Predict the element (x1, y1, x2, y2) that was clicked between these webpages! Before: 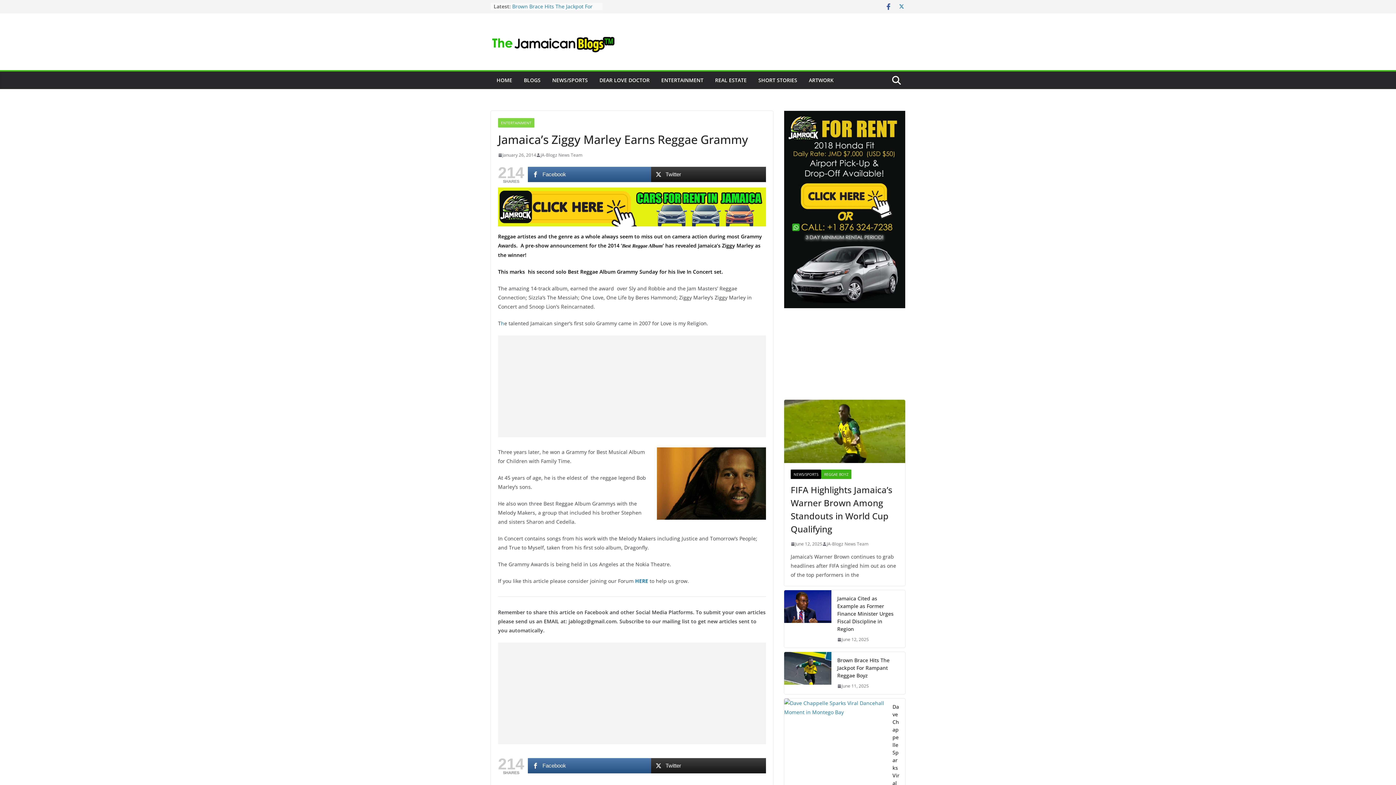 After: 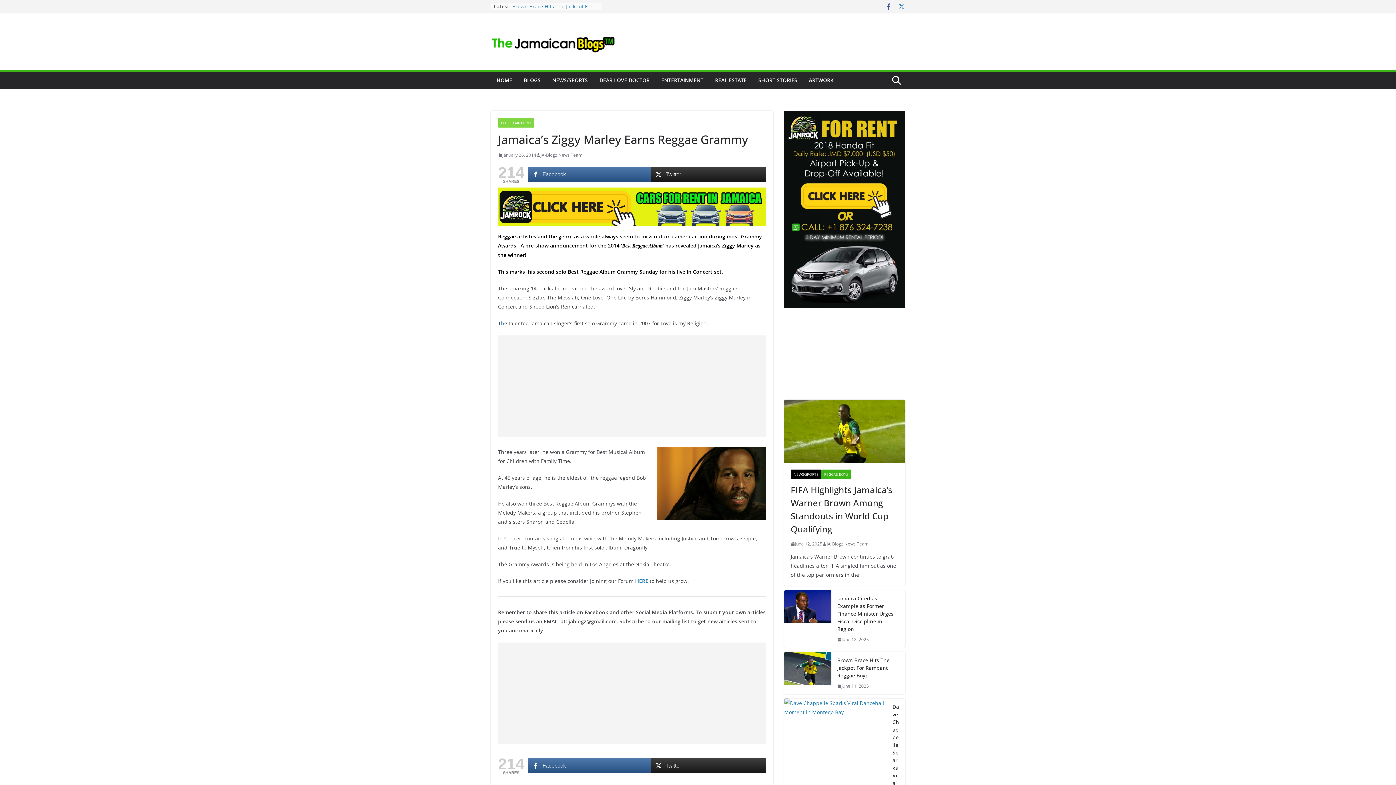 Action: bbox: (635, 577, 648, 584) label: HERE